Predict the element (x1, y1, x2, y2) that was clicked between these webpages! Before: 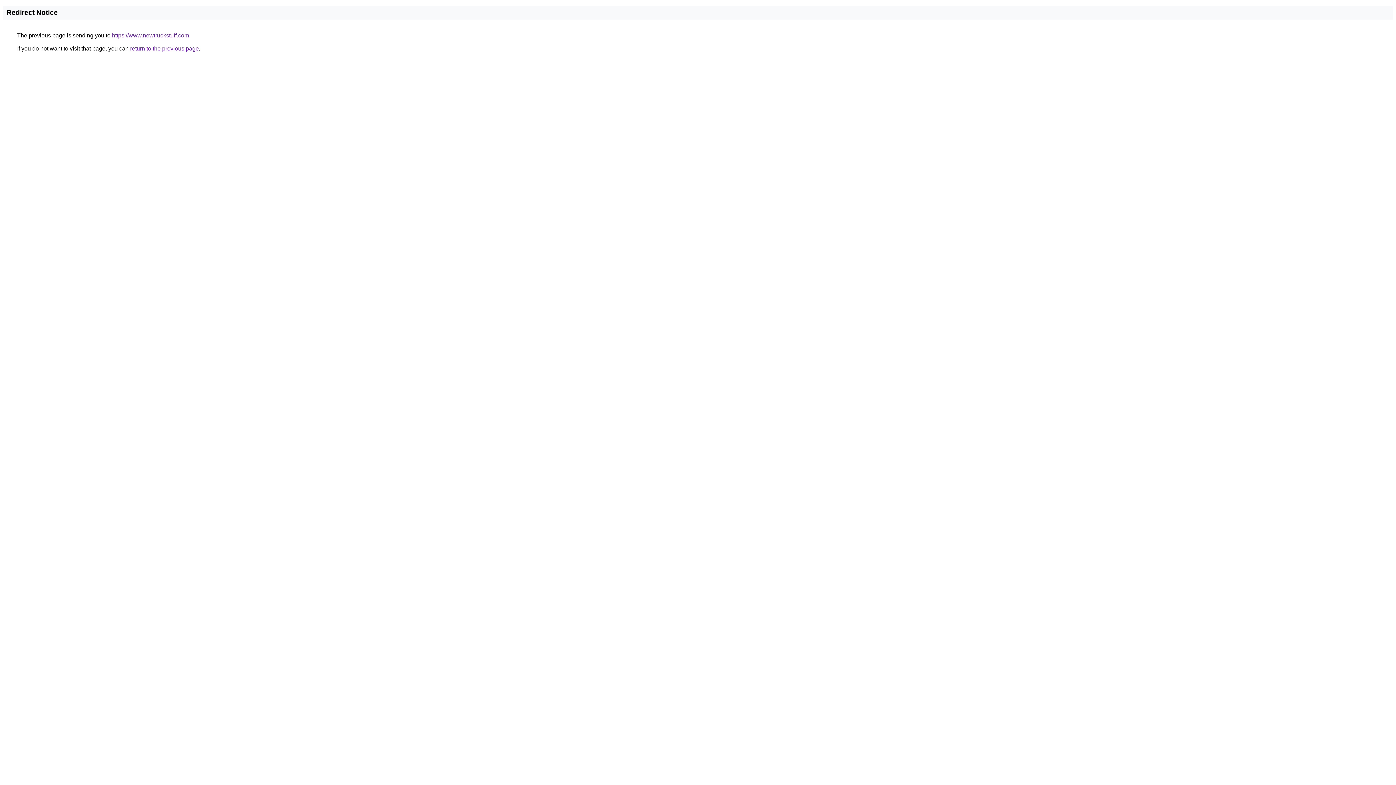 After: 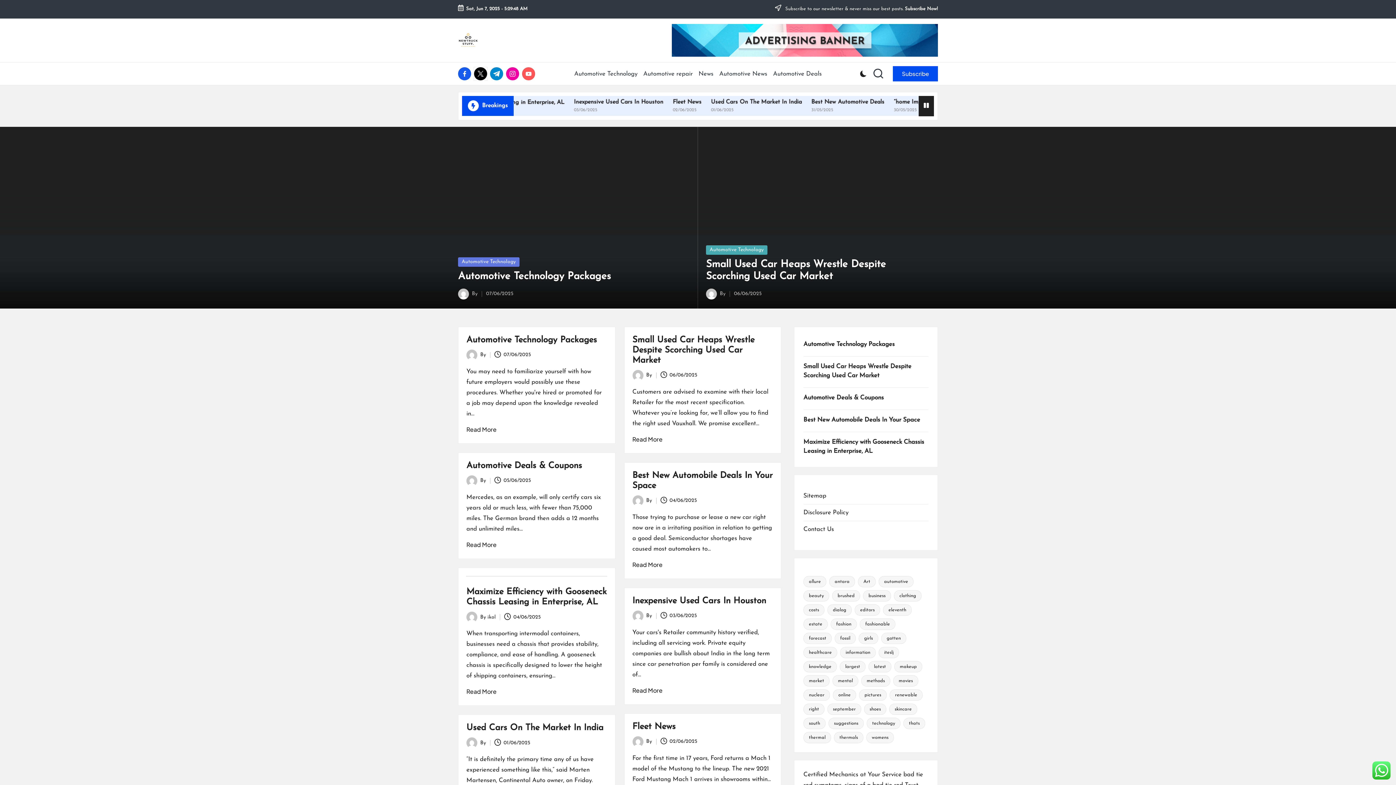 Action: bbox: (112, 32, 189, 38) label: https://www.newtruckstuff.com